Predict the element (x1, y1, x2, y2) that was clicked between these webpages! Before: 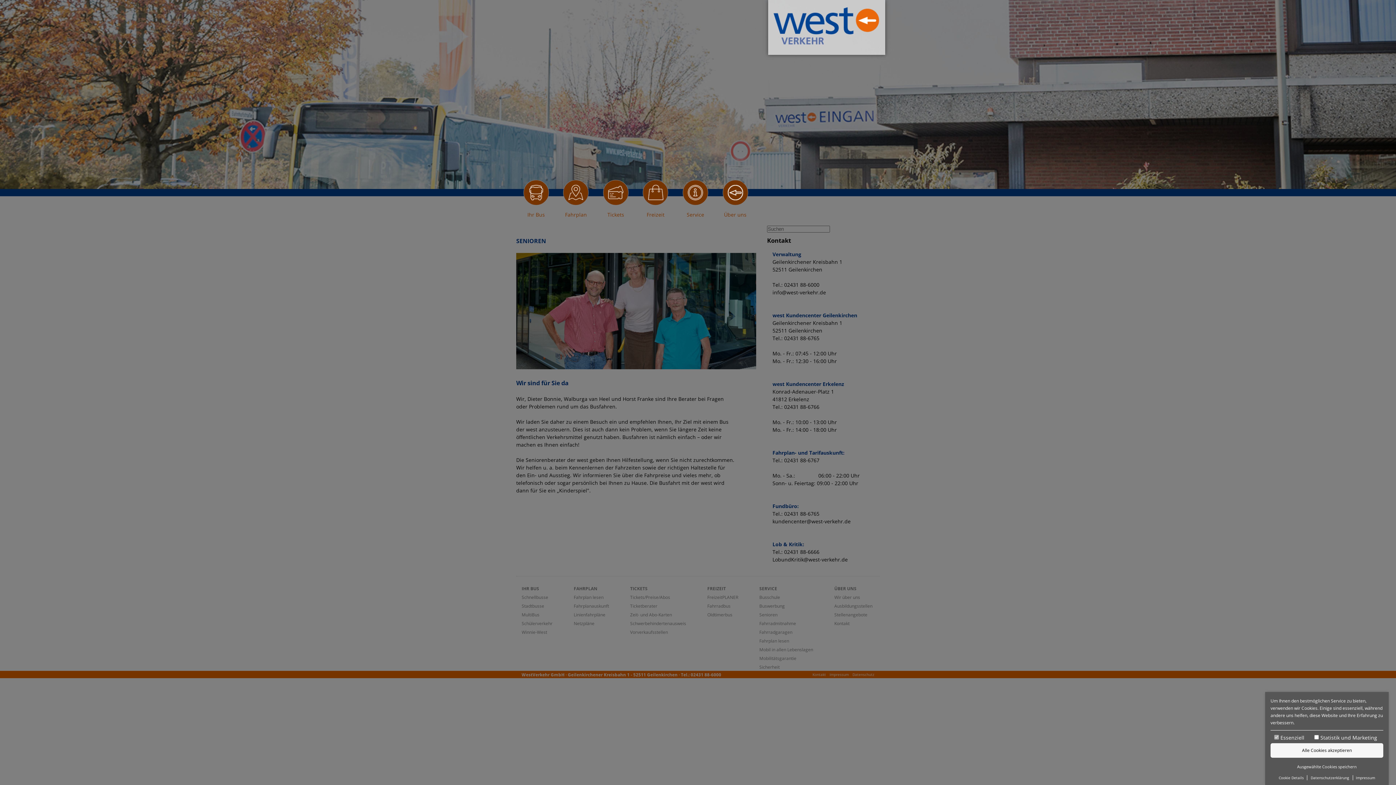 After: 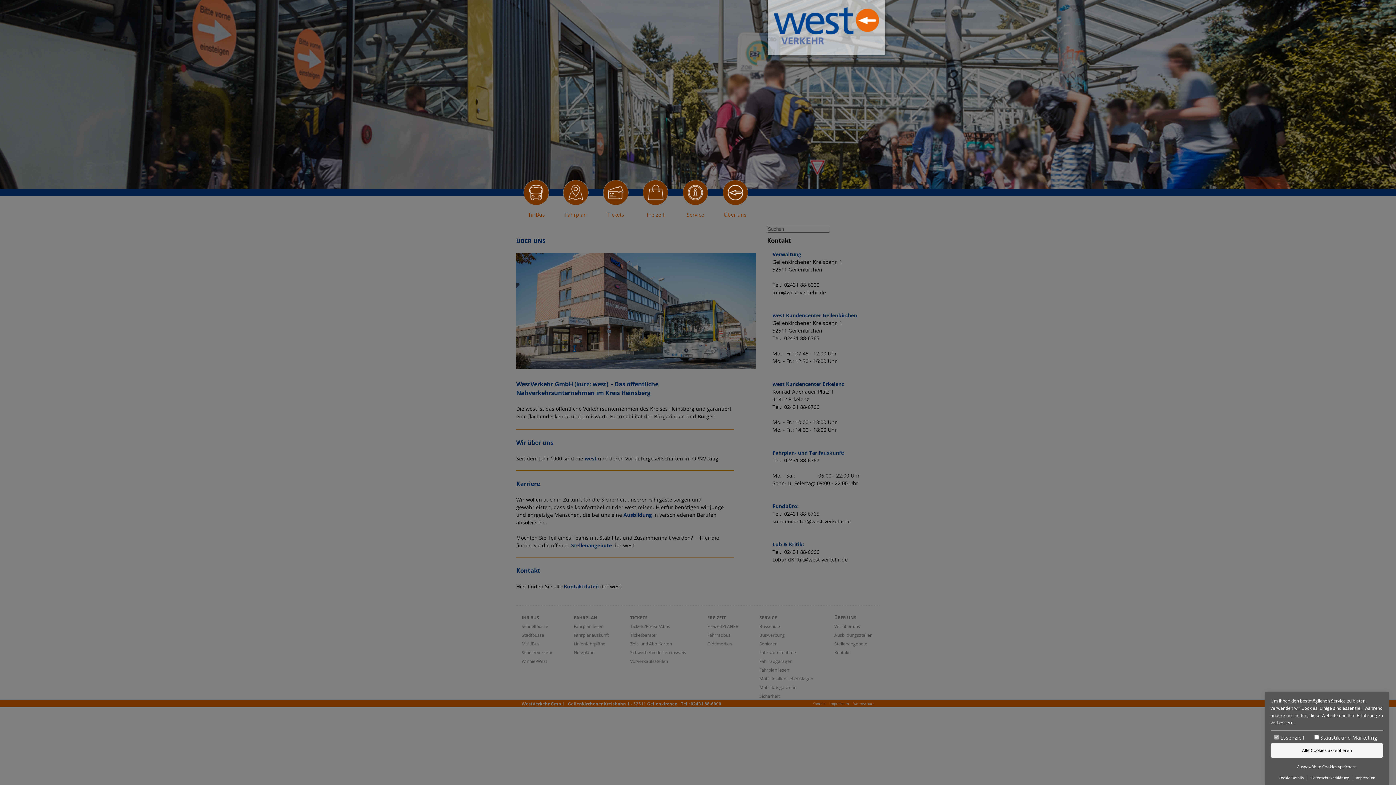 Action: label: Über uns bbox: (715, 180, 755, 218)